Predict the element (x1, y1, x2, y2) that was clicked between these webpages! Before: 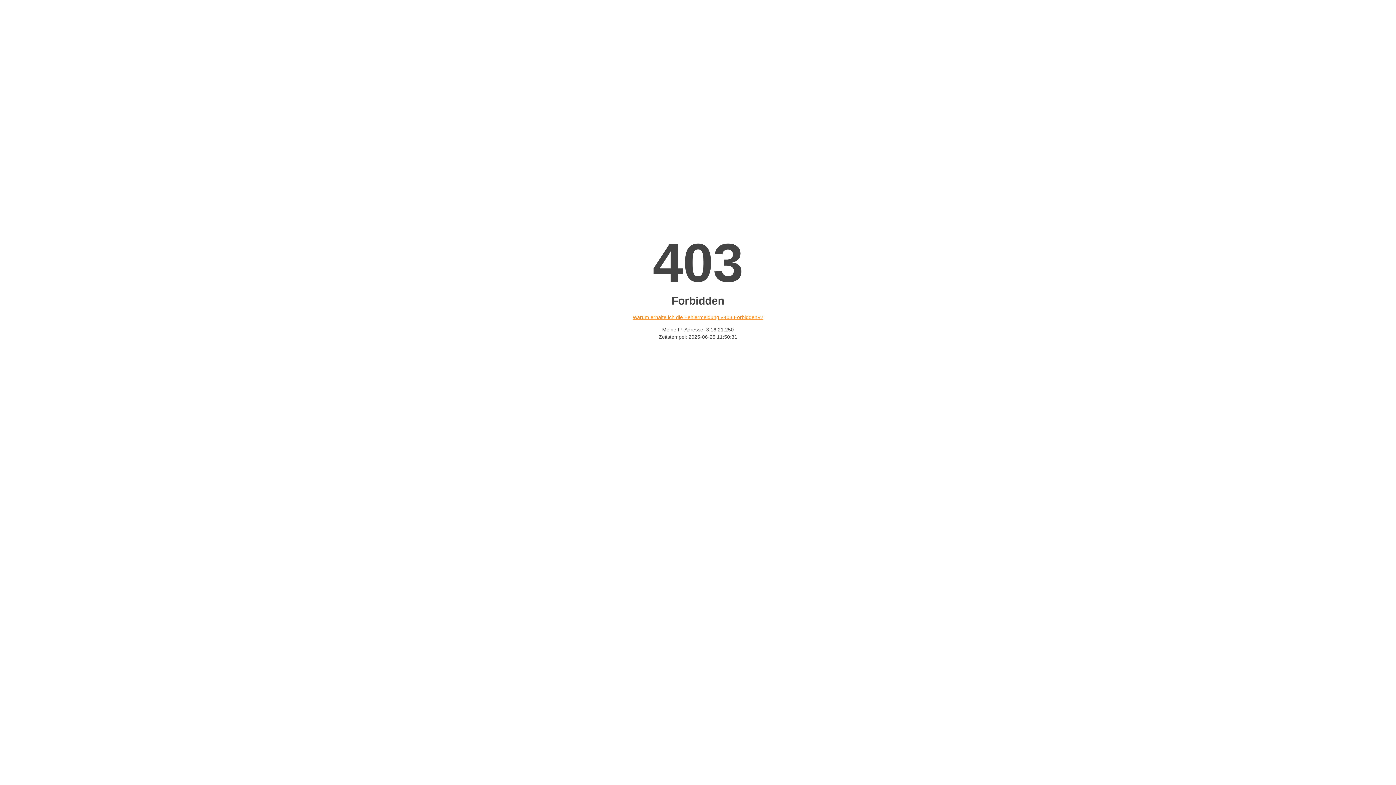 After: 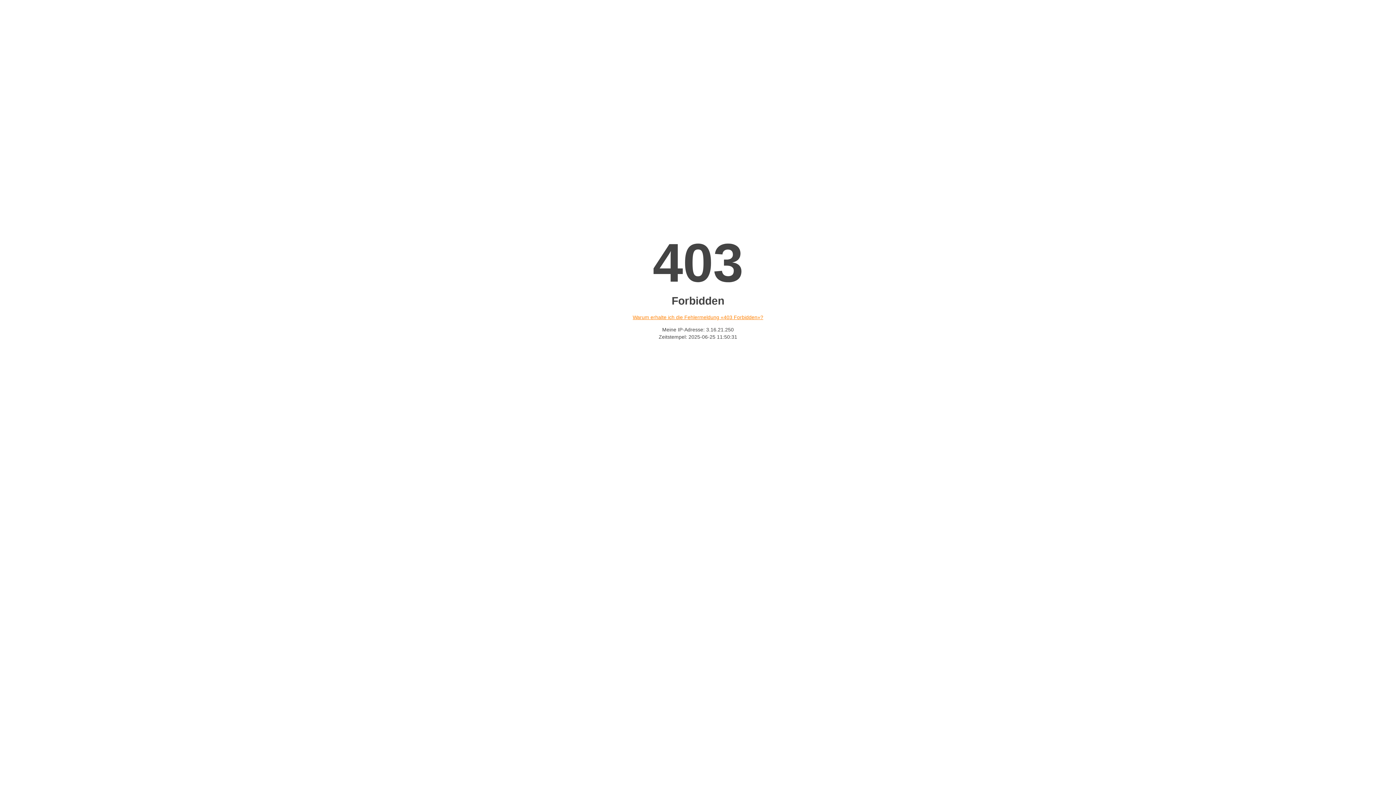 Action: label: Warum erhalte ich die Fehlermeldung «403 Forbidden»? bbox: (632, 314, 763, 320)